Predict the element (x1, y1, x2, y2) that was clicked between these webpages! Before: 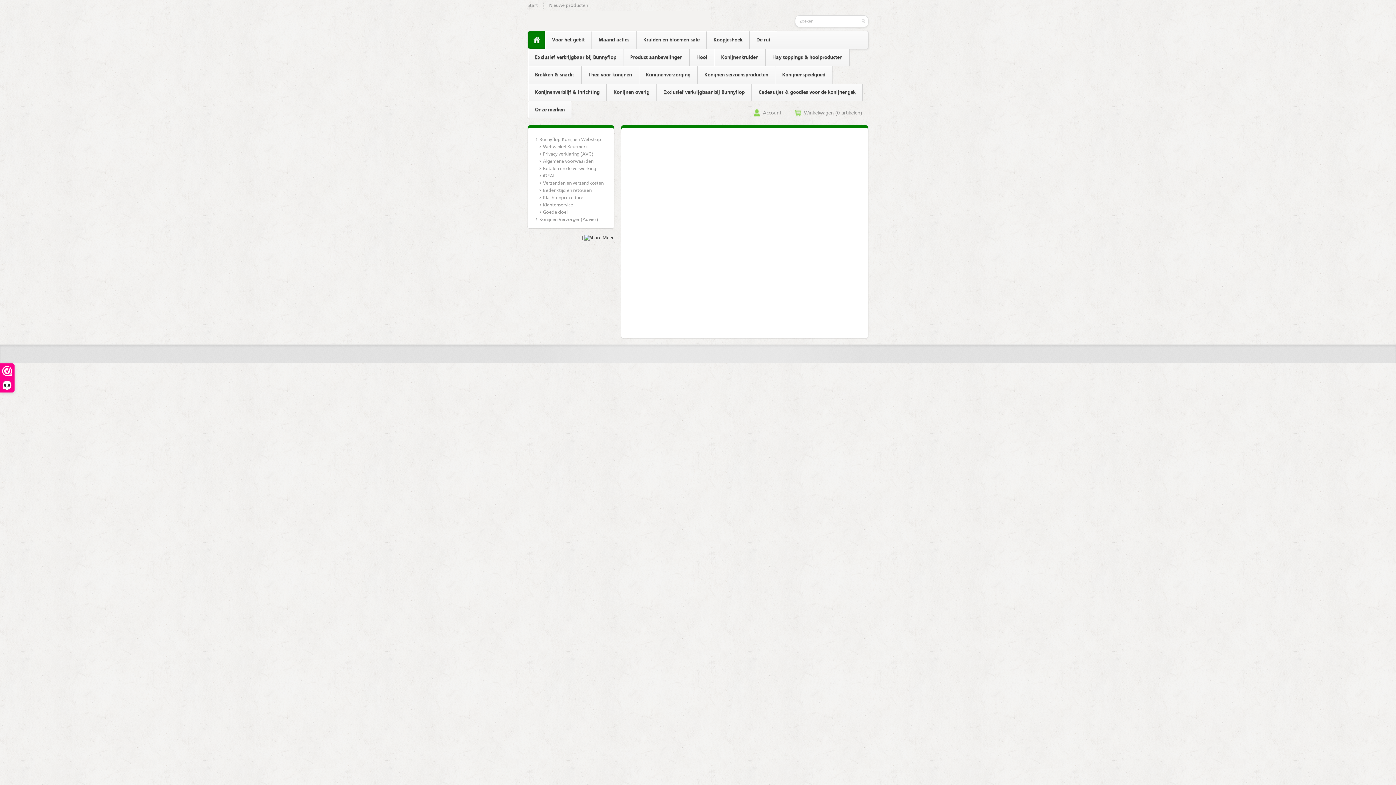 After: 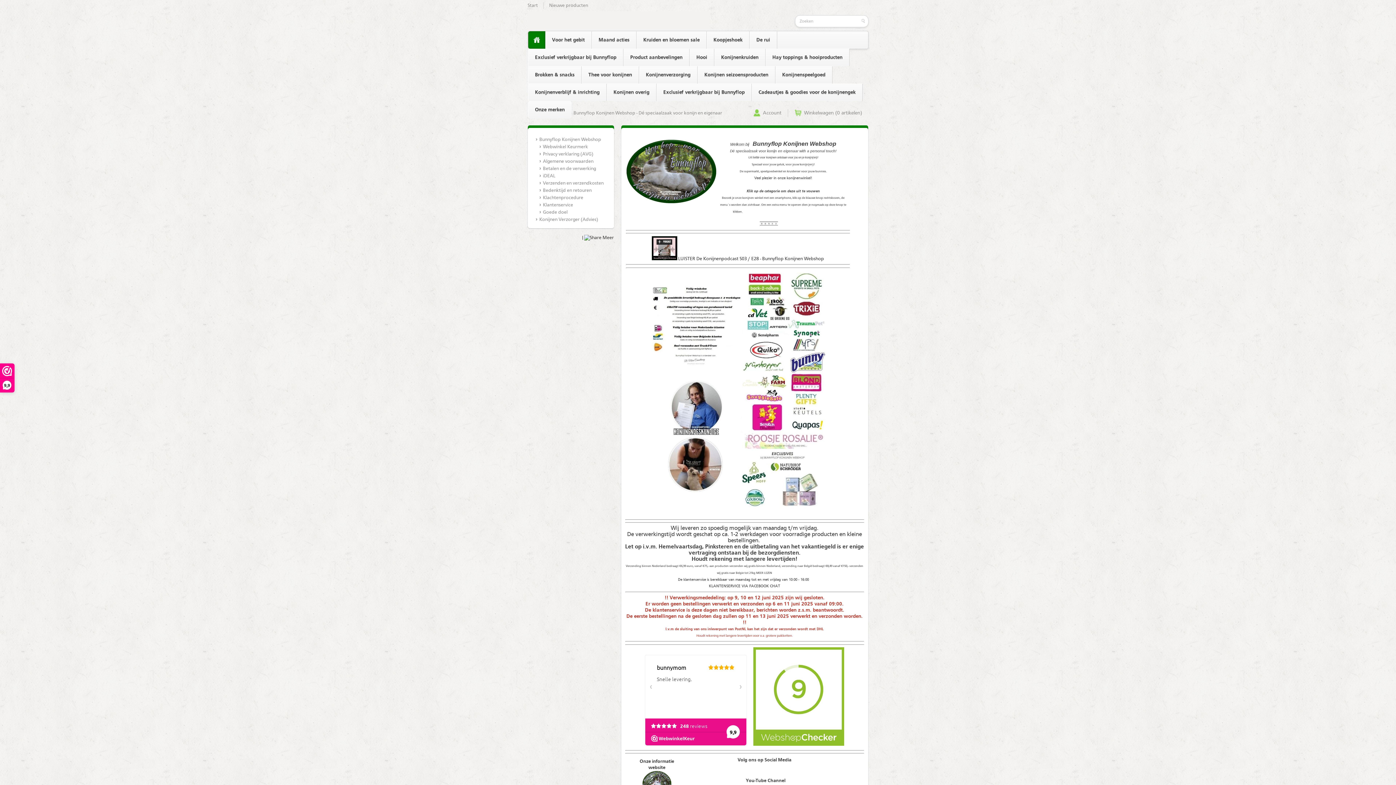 Action: bbox: (527, 11, 709, 31)